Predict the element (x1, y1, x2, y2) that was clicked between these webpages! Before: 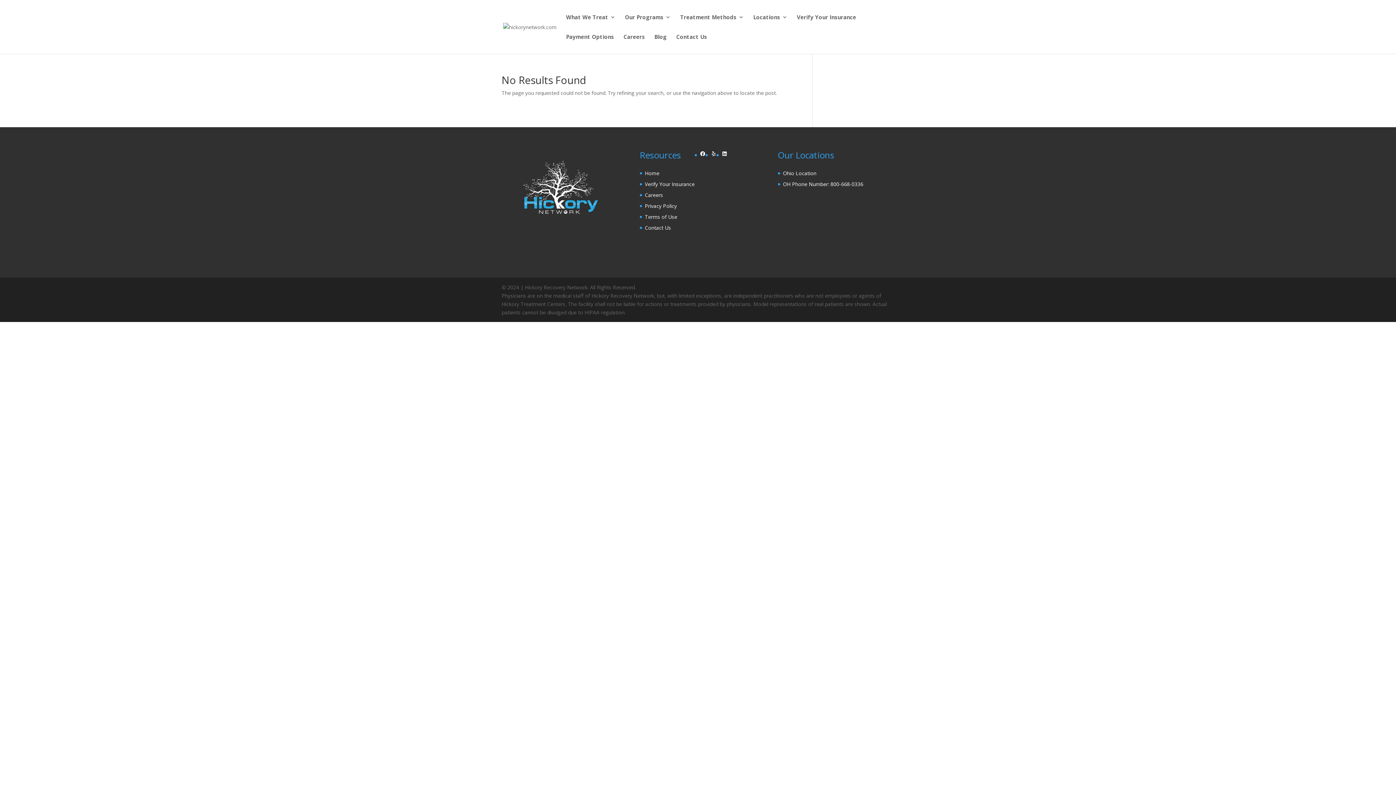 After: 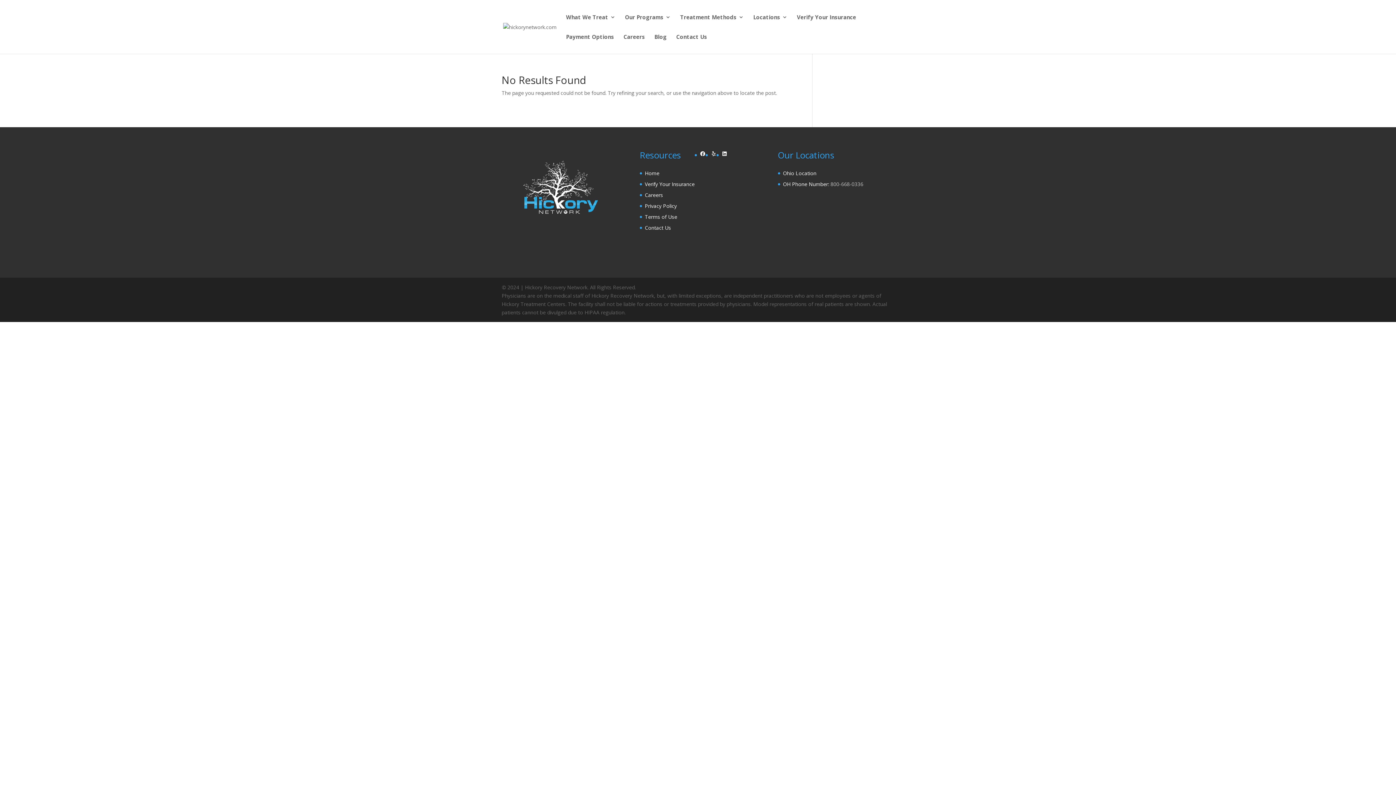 Action: bbox: (830, 180, 863, 187) label: 800-668-0336